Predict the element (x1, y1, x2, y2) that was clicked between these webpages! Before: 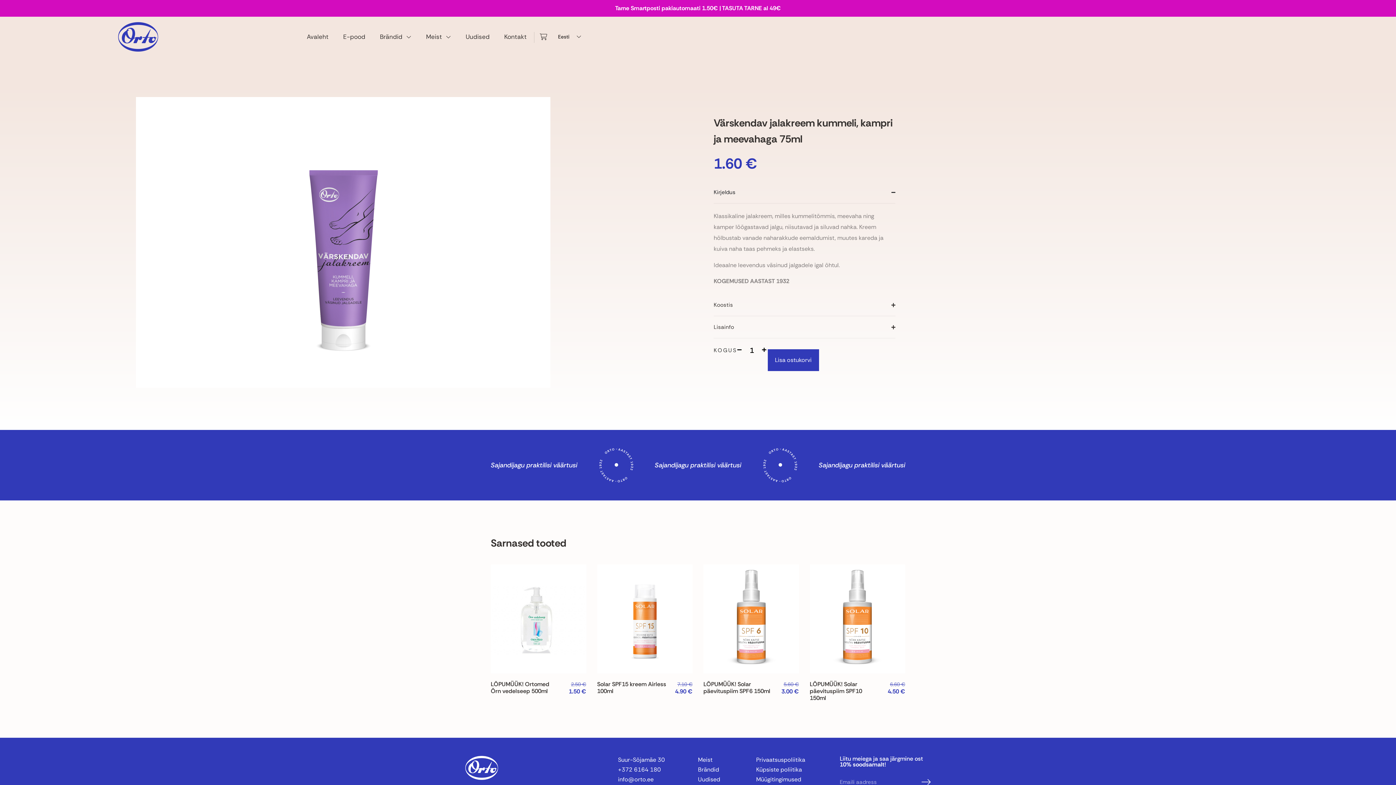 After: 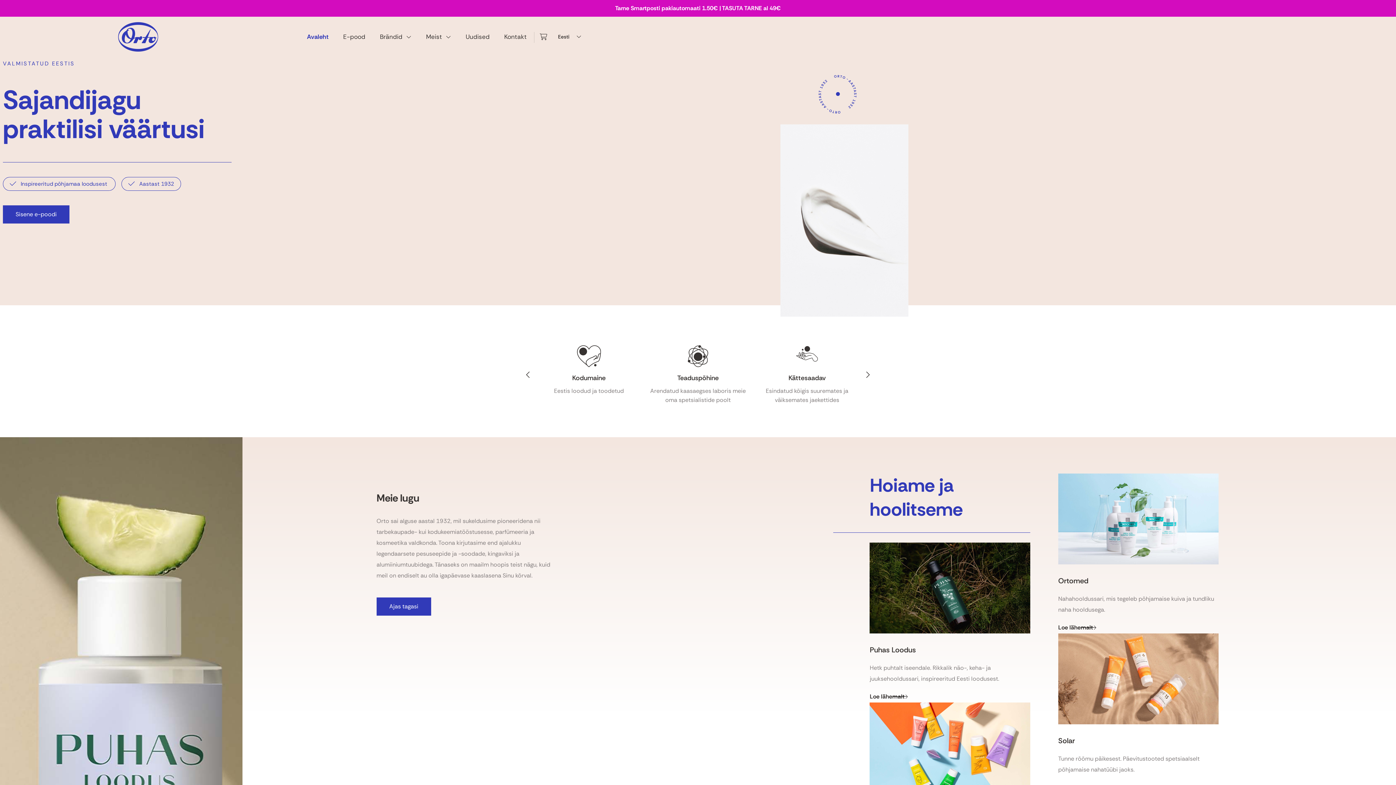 Action: bbox: (303, 28, 332, 45) label: Avaleht